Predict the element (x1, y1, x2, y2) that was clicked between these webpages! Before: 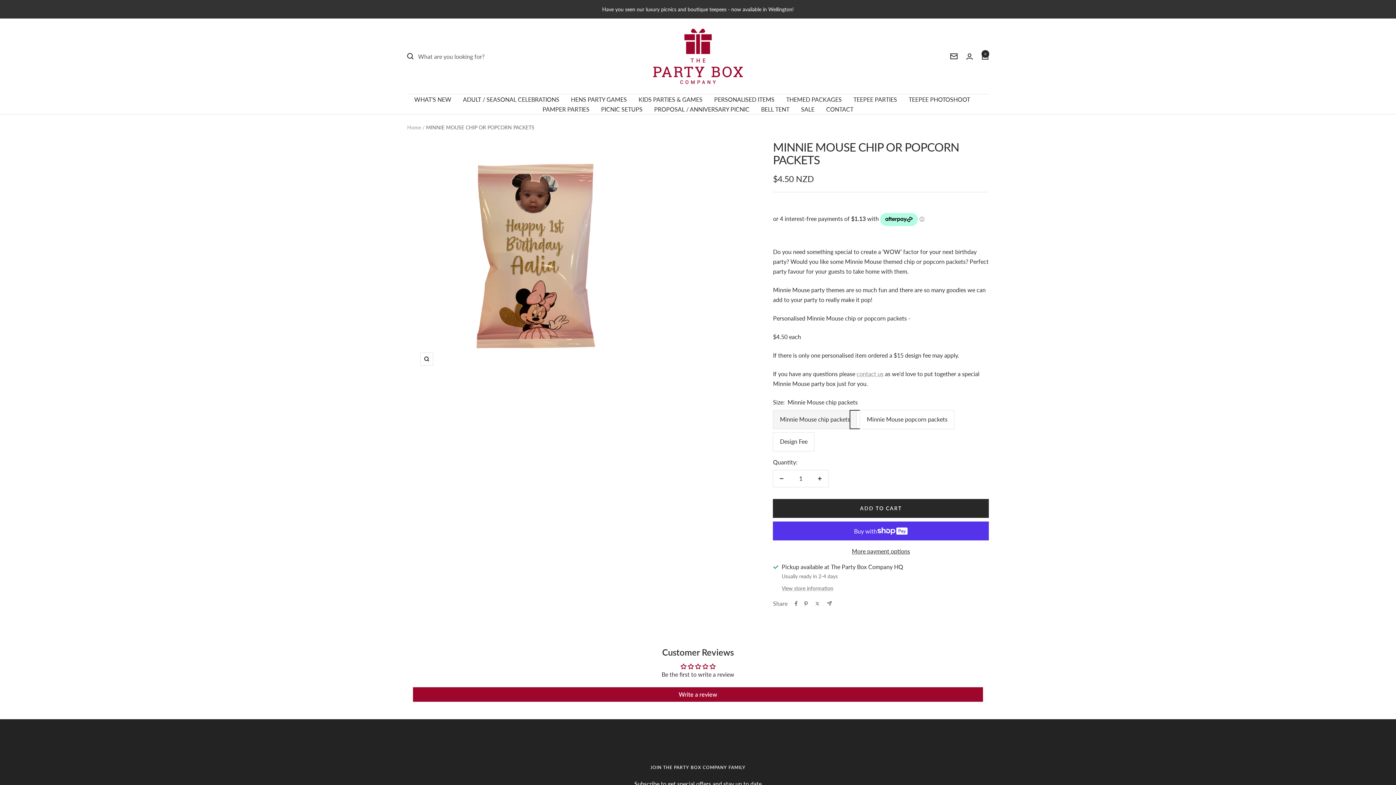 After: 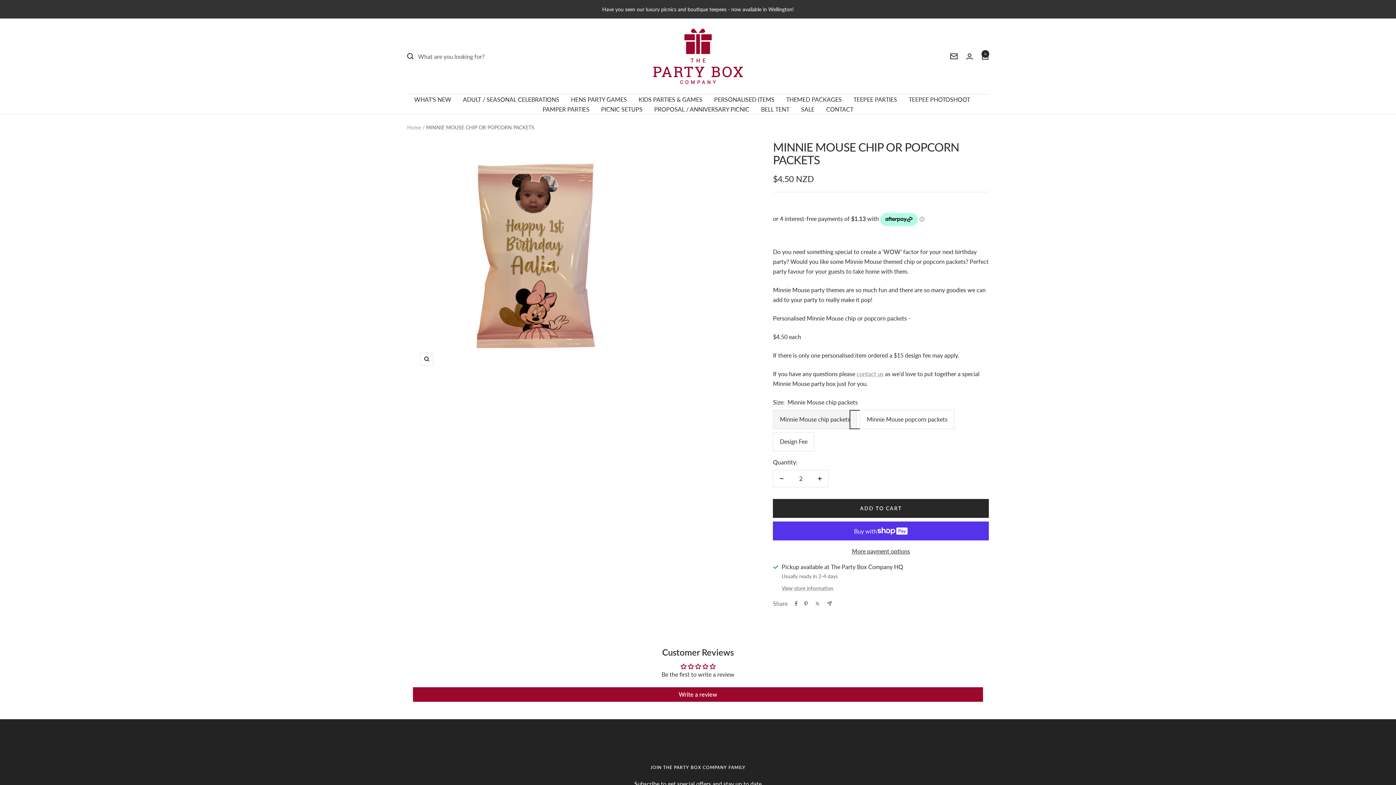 Action: bbox: (811, 470, 828, 487) label: Increase quantity